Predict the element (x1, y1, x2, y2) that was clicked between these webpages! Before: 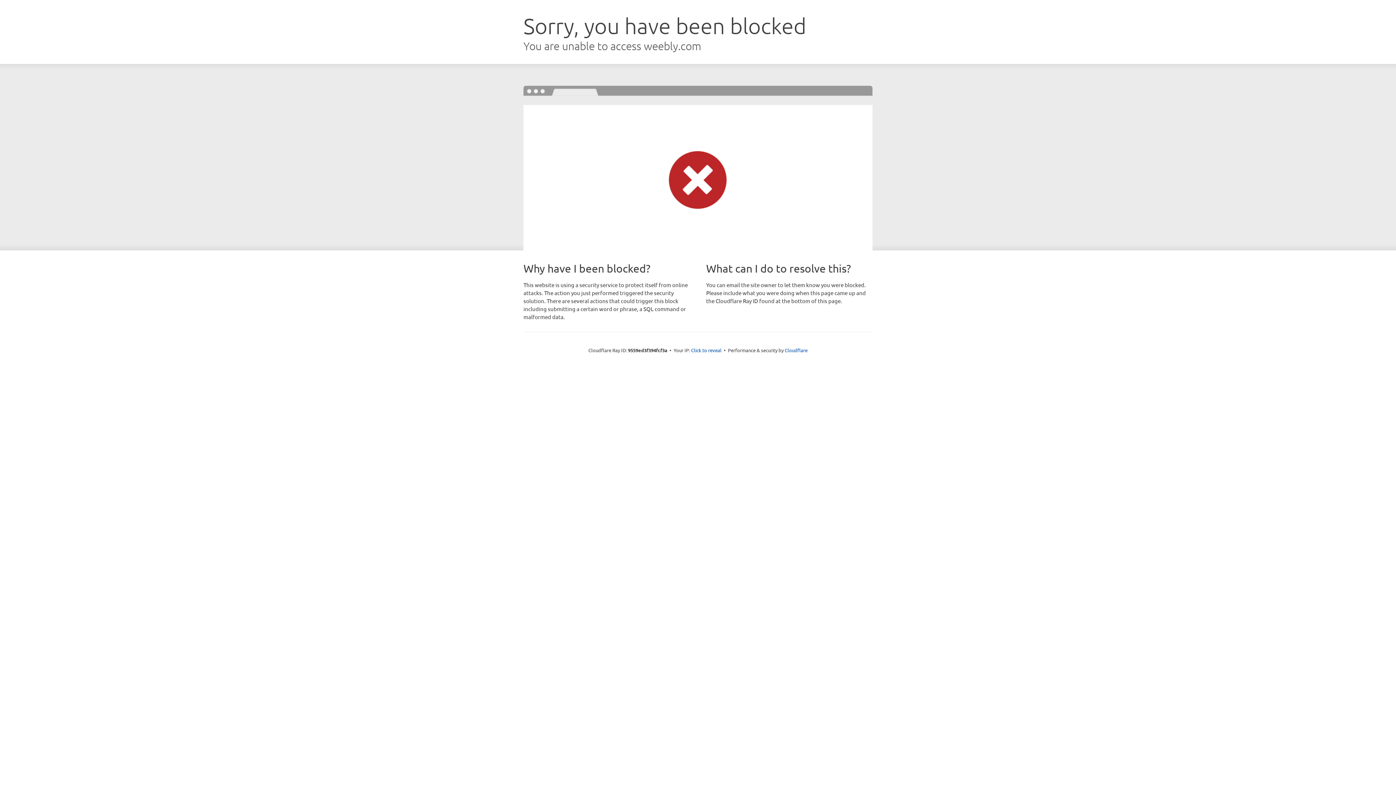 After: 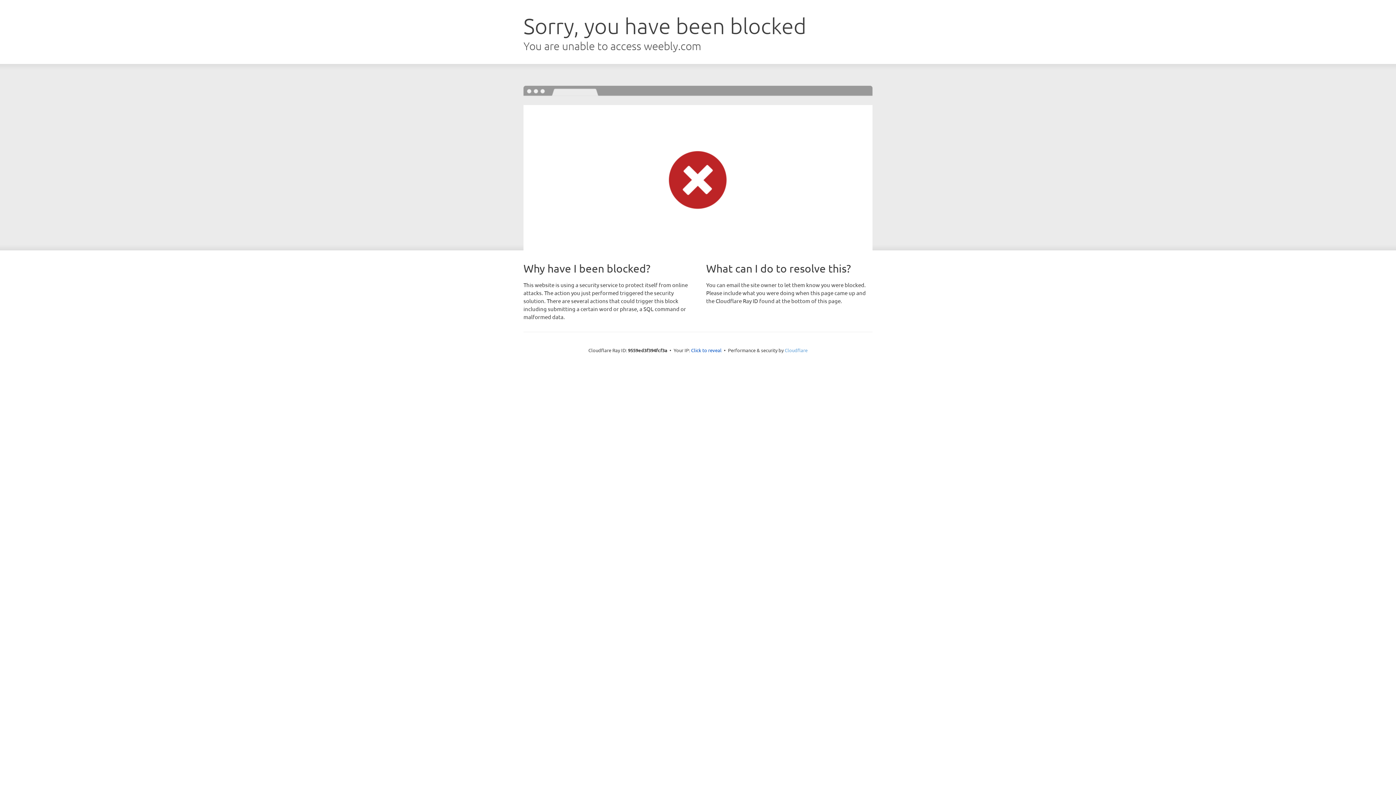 Action: label: Cloudflare bbox: (784, 347, 807, 353)